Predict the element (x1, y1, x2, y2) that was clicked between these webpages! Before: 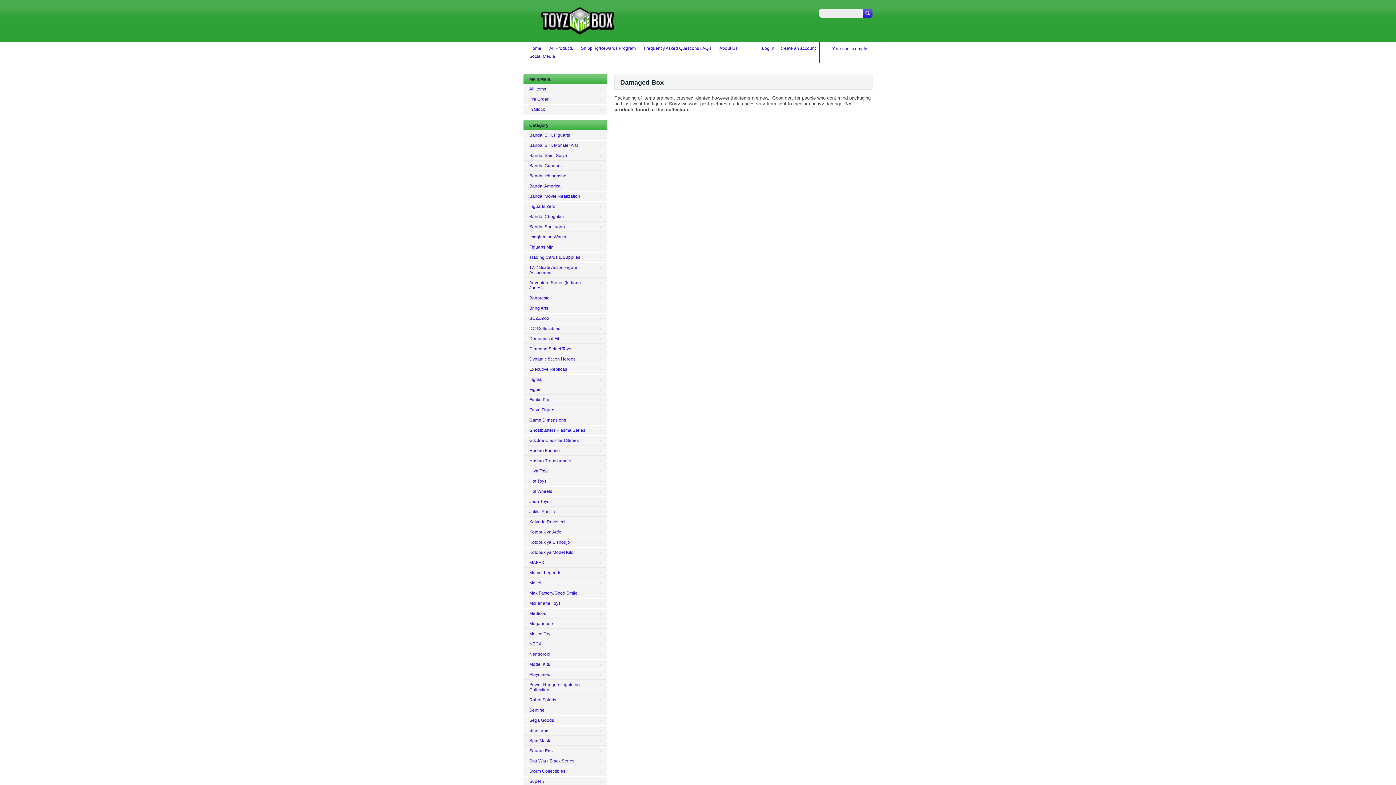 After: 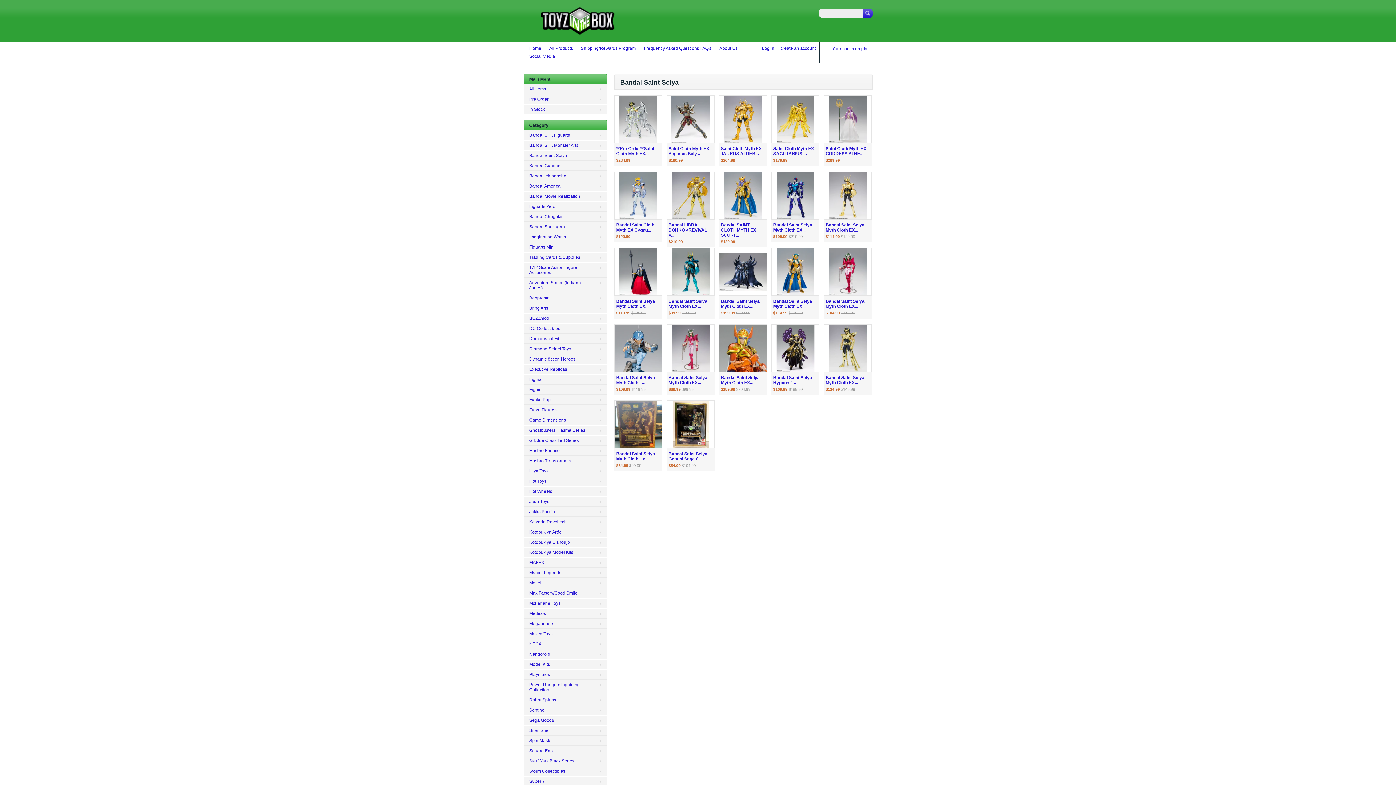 Action: bbox: (523, 150, 607, 160) label: Bandai Saint Seiya